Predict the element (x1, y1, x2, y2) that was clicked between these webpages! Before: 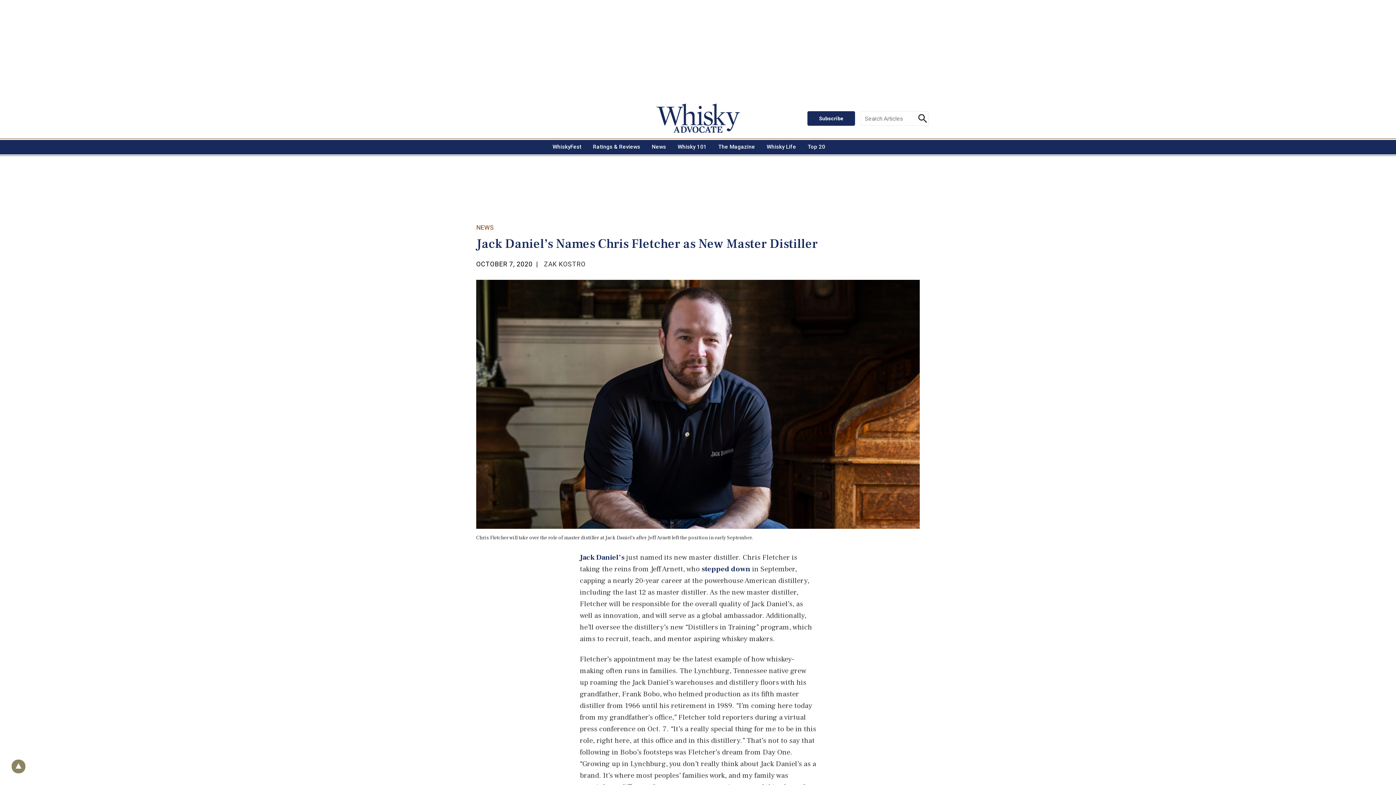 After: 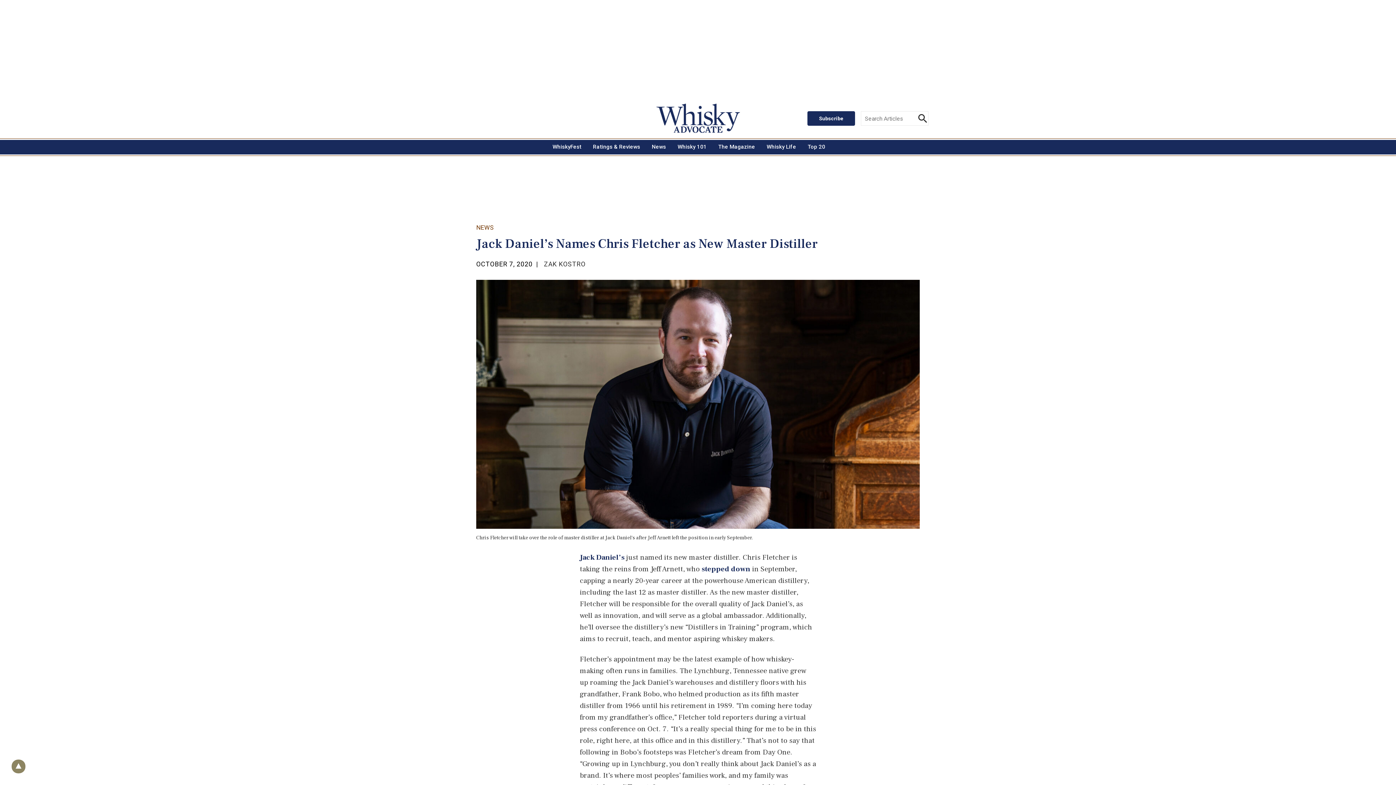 Action: label: Take me to the top of the page button bbox: (11, 760, 25, 773)